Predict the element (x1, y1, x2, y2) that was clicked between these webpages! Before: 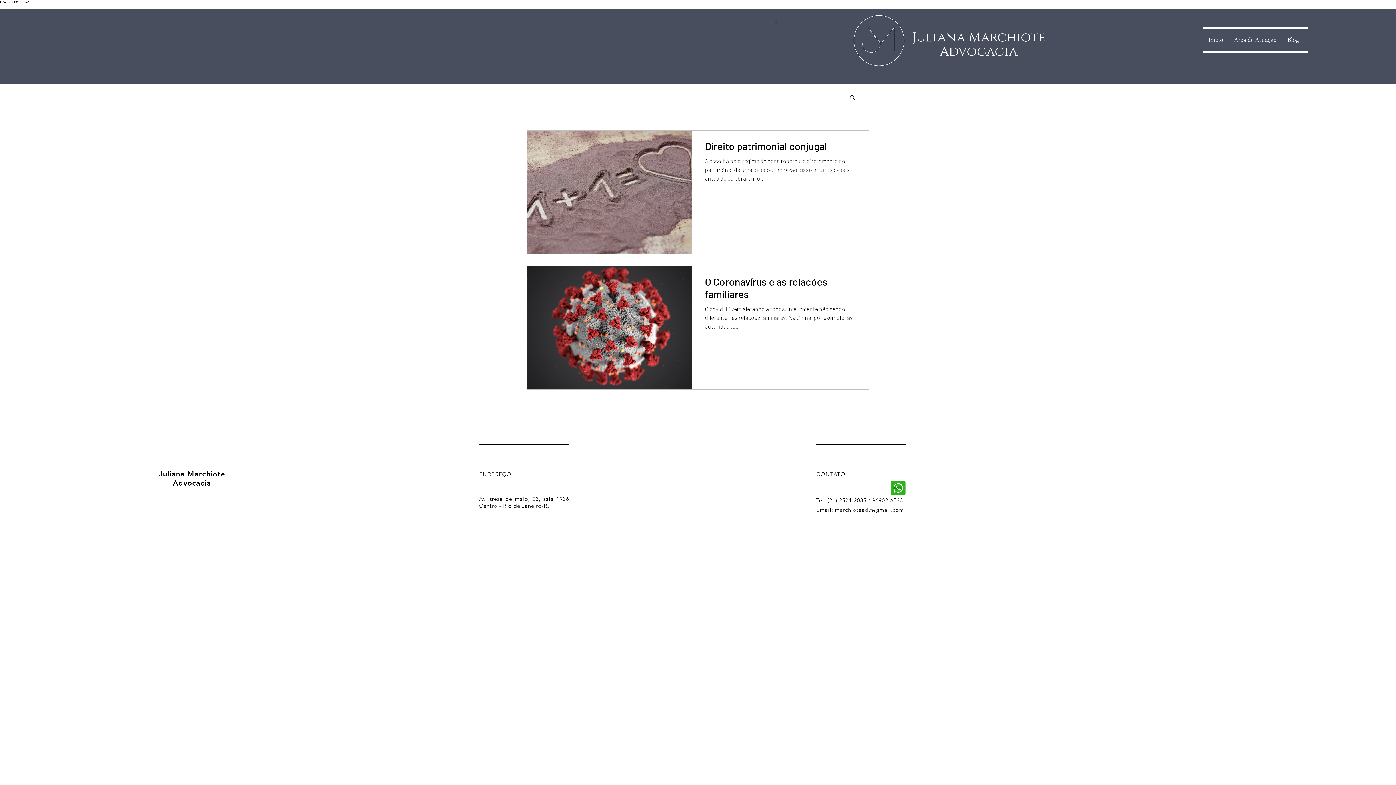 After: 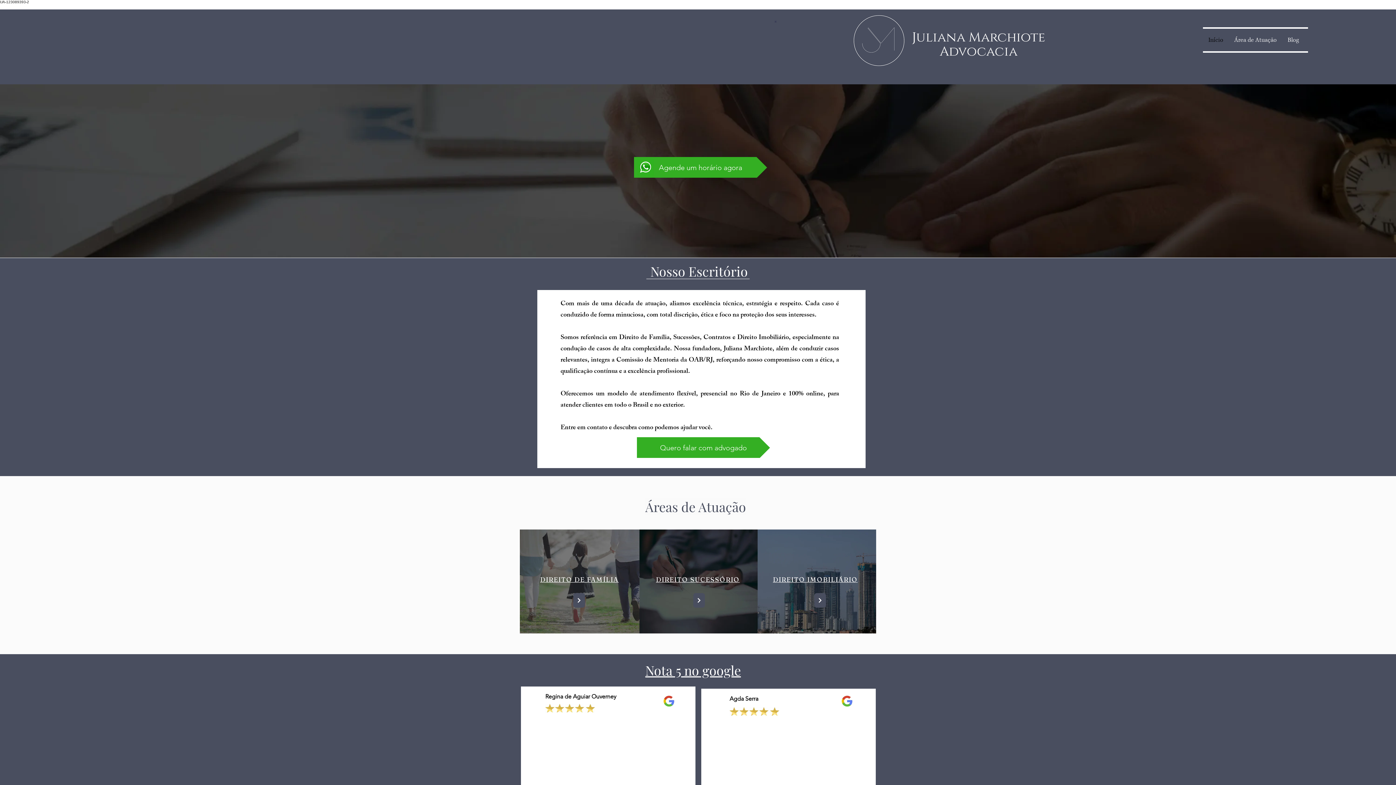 Action: label: Juliana Marchiote bbox: (158, 469, 225, 478)